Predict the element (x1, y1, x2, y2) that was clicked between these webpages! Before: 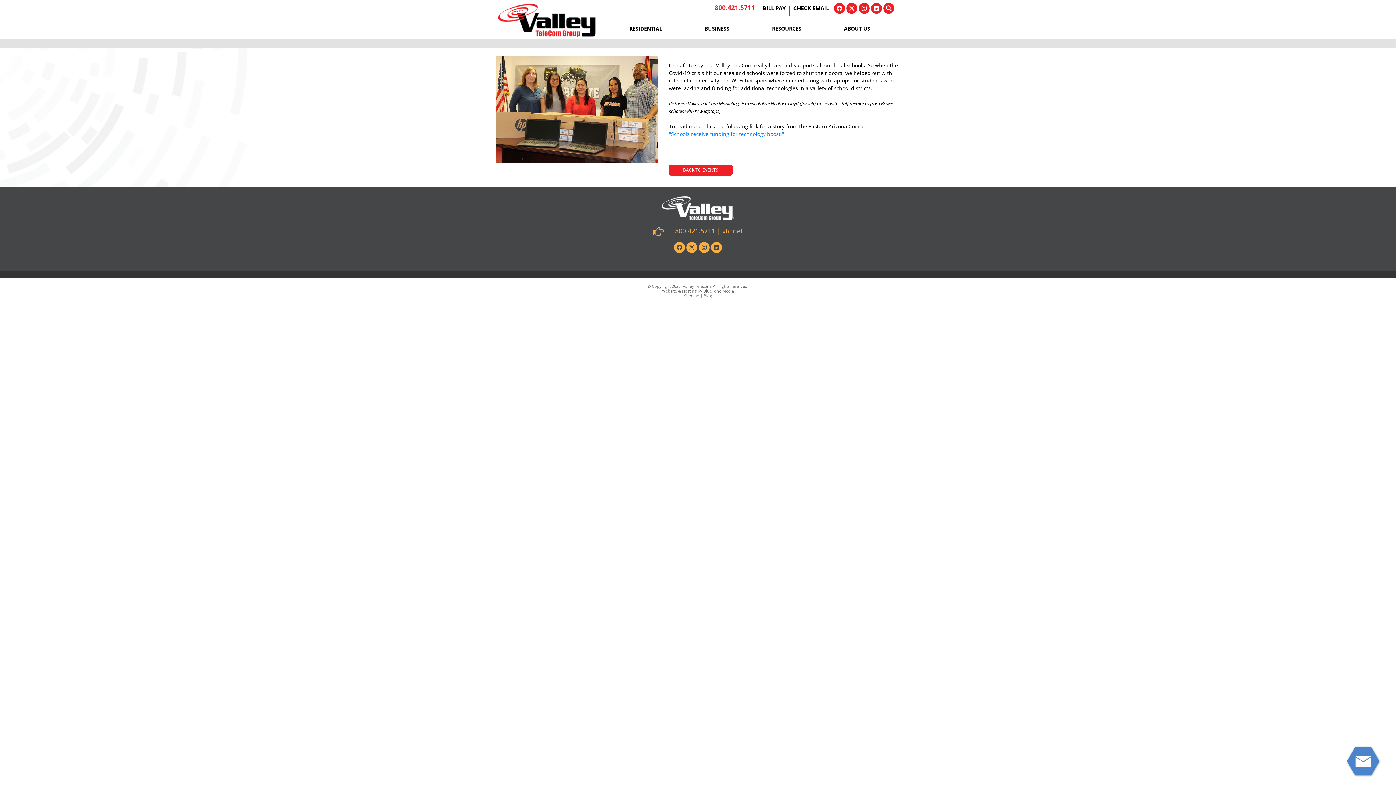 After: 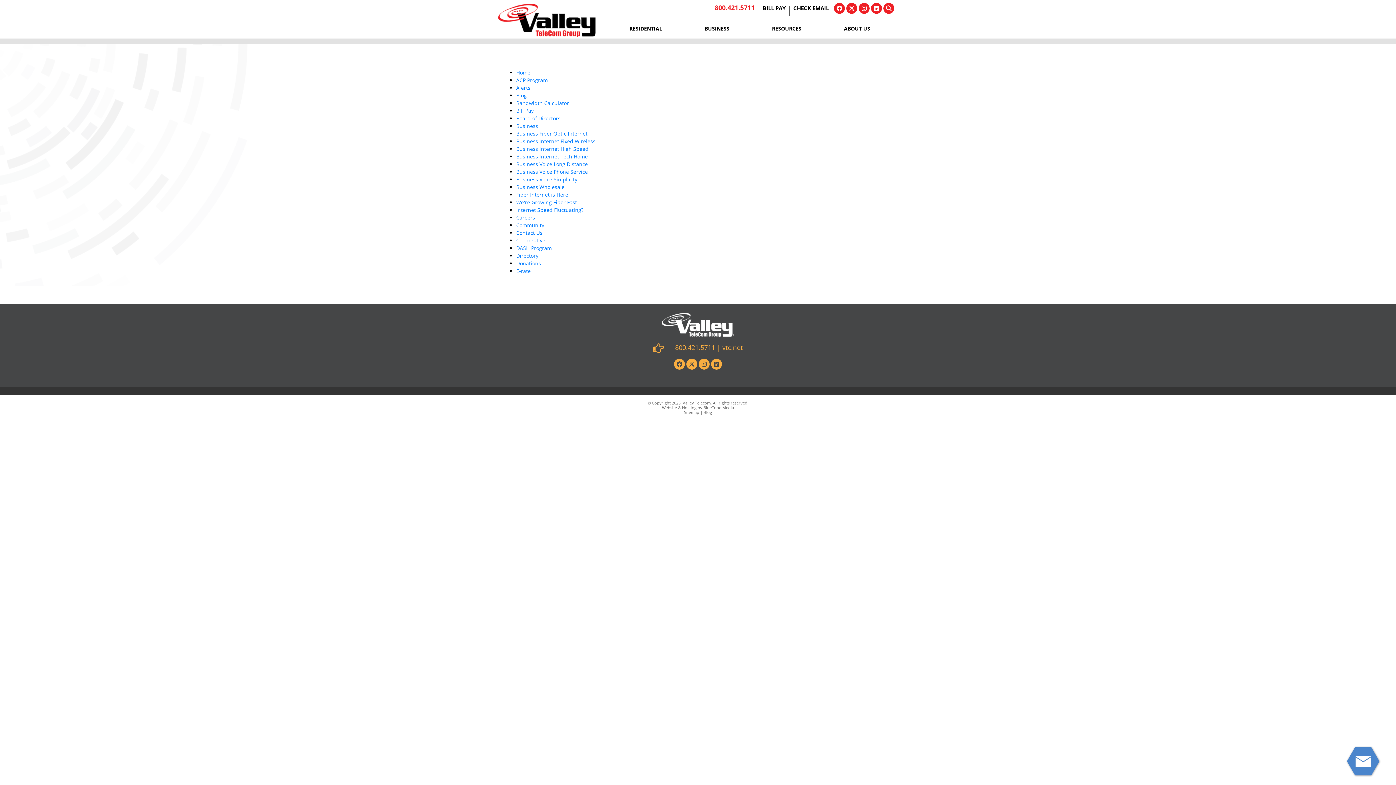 Action: bbox: (684, 293, 699, 298) label: Sitemap